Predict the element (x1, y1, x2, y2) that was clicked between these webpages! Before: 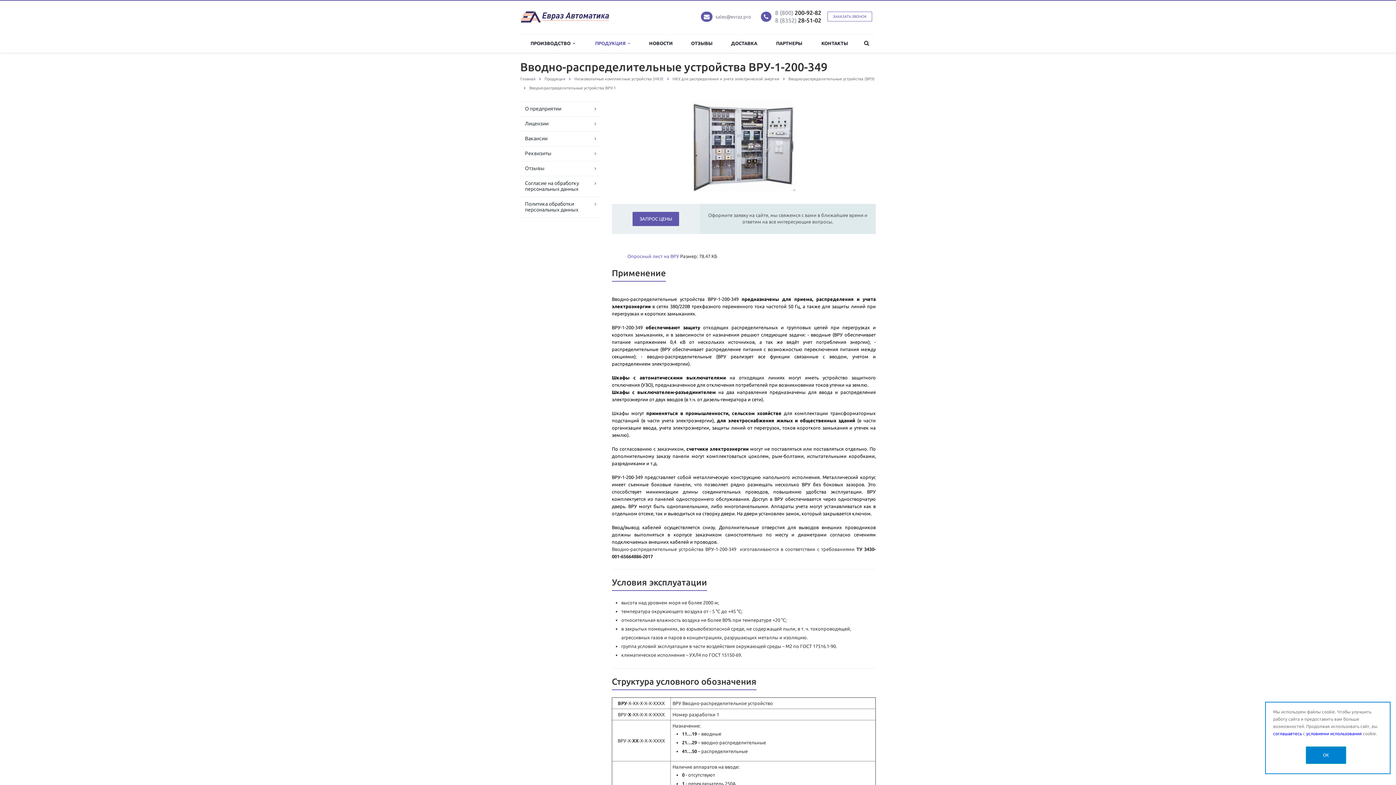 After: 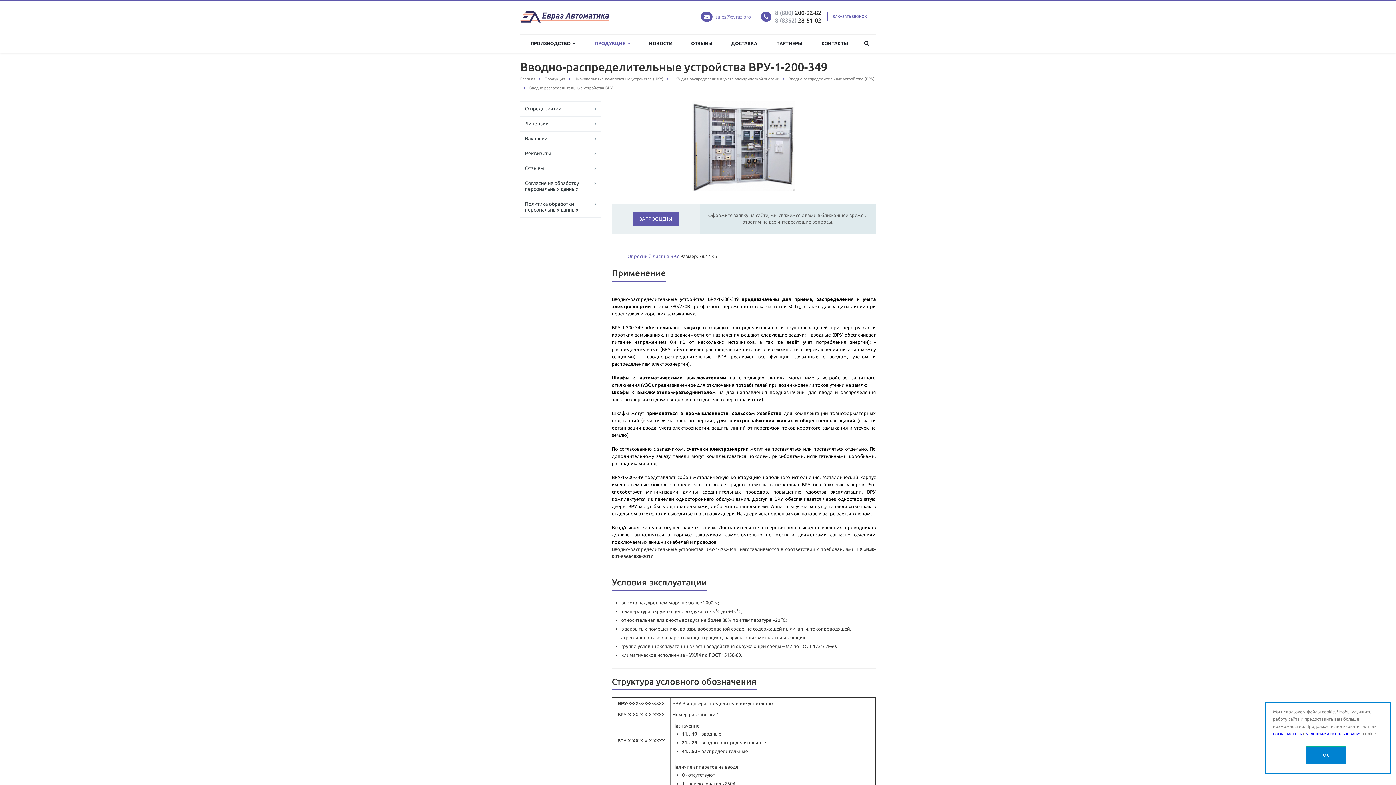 Action: bbox: (715, 14, 751, 19) label: sales@evraz.pro